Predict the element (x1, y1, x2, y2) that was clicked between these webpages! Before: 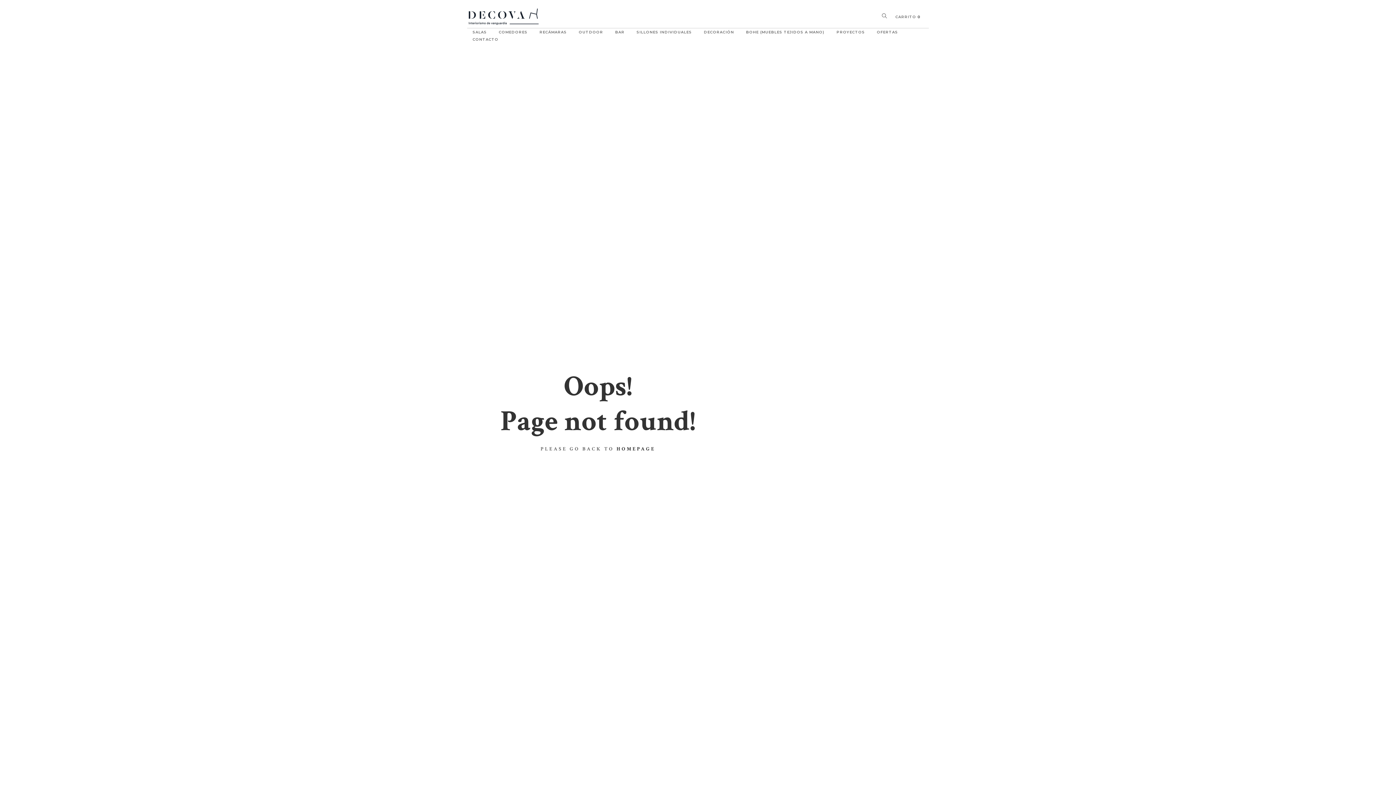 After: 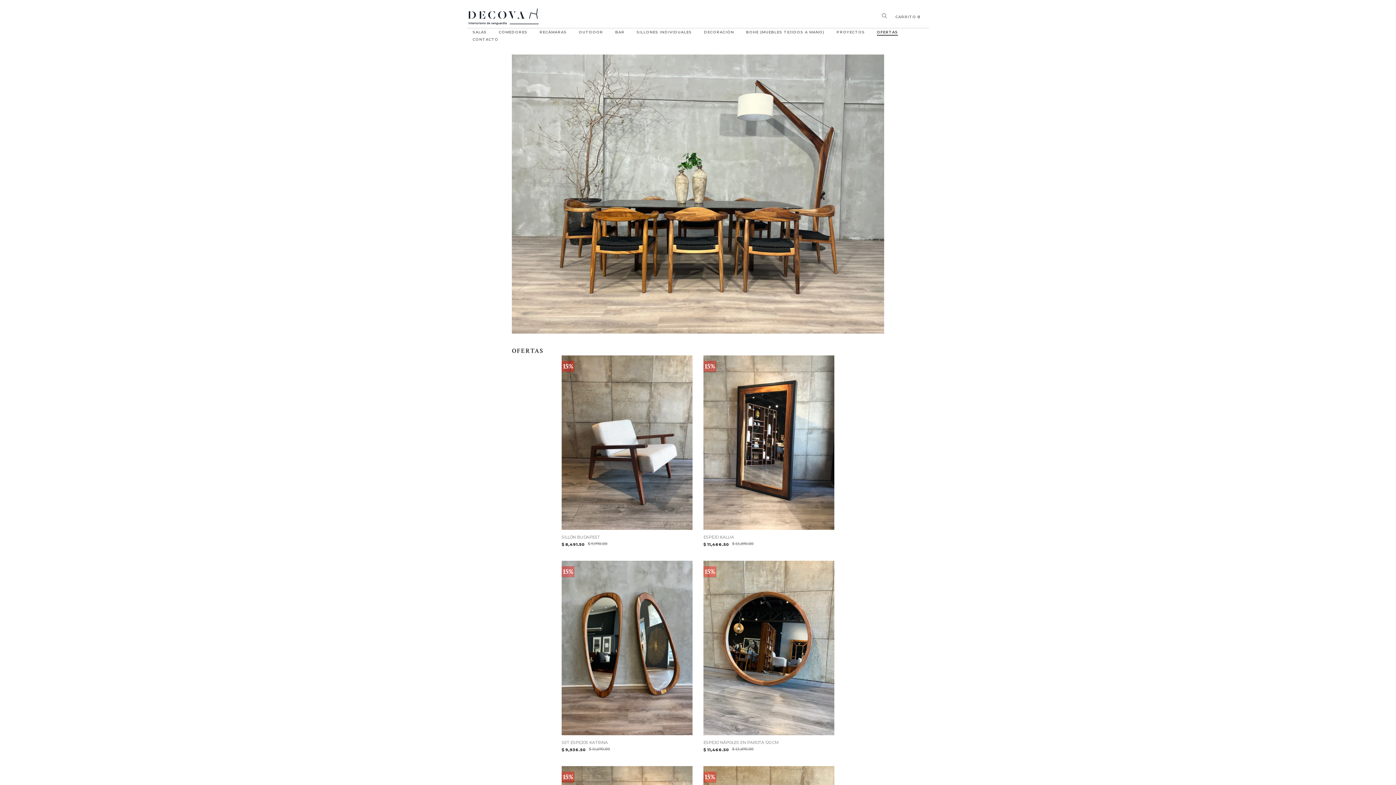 Action: label: OFERTAS bbox: (877, 29, 898, 35)